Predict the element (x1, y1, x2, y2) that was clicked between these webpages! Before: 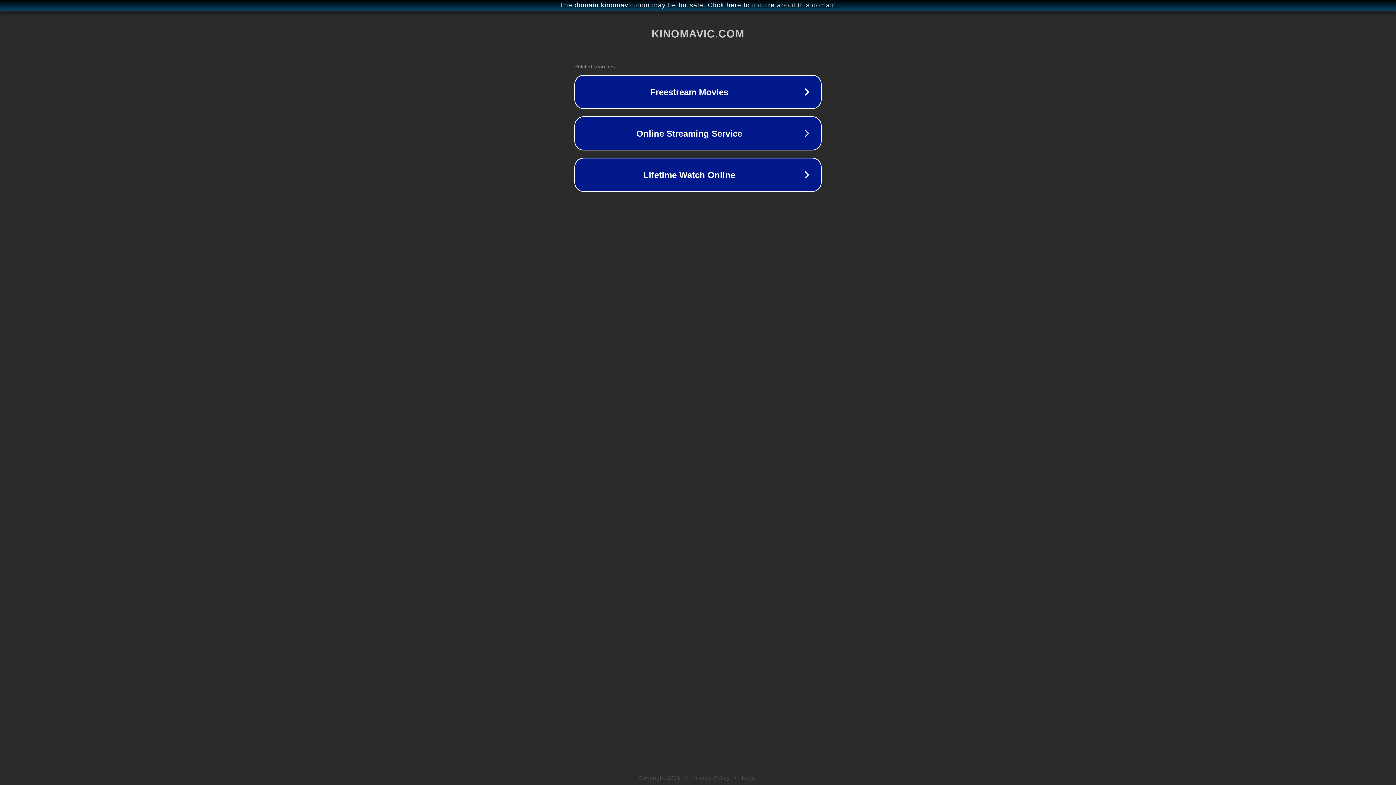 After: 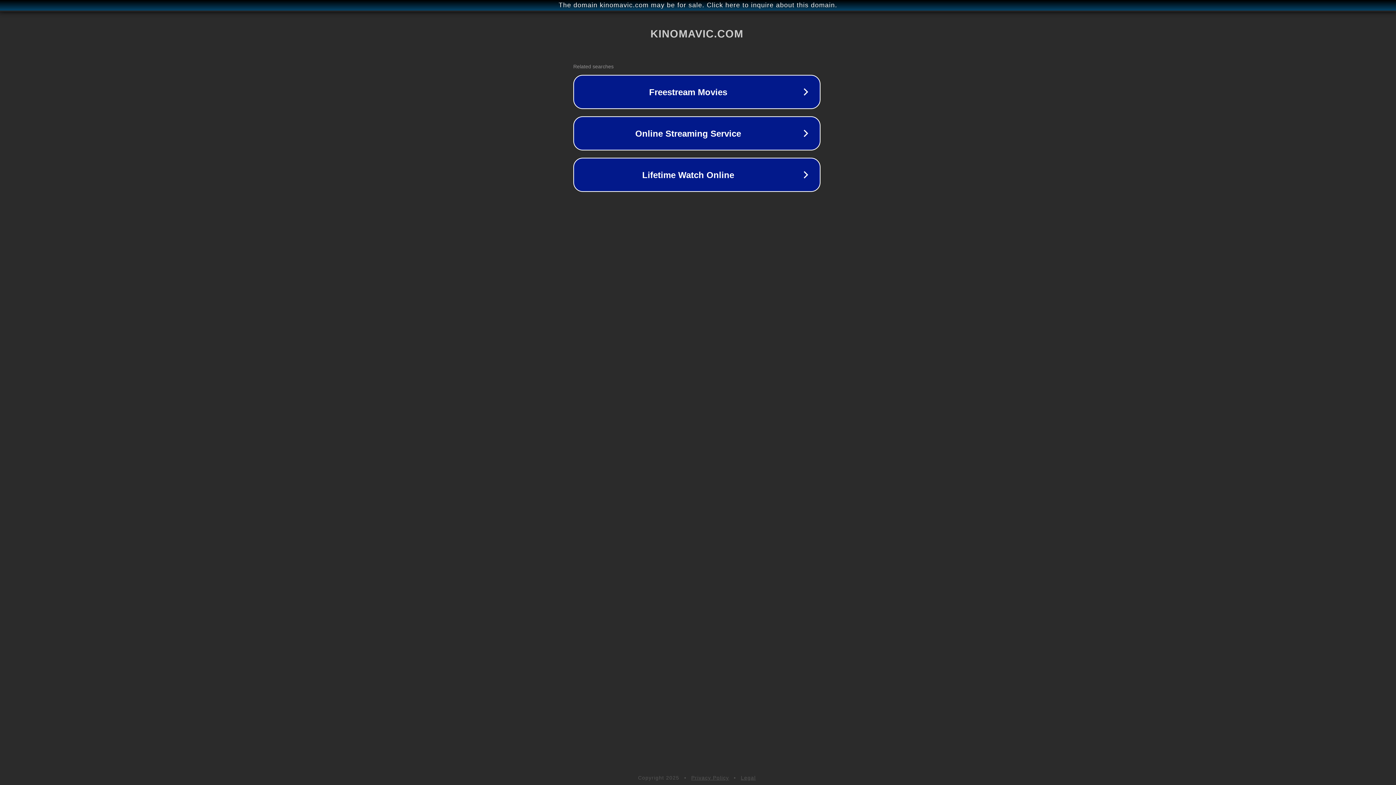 Action: bbox: (1, 1, 1397, 9) label: The domain kinomavic.com may be for sale. Click here to inquire about this domain.